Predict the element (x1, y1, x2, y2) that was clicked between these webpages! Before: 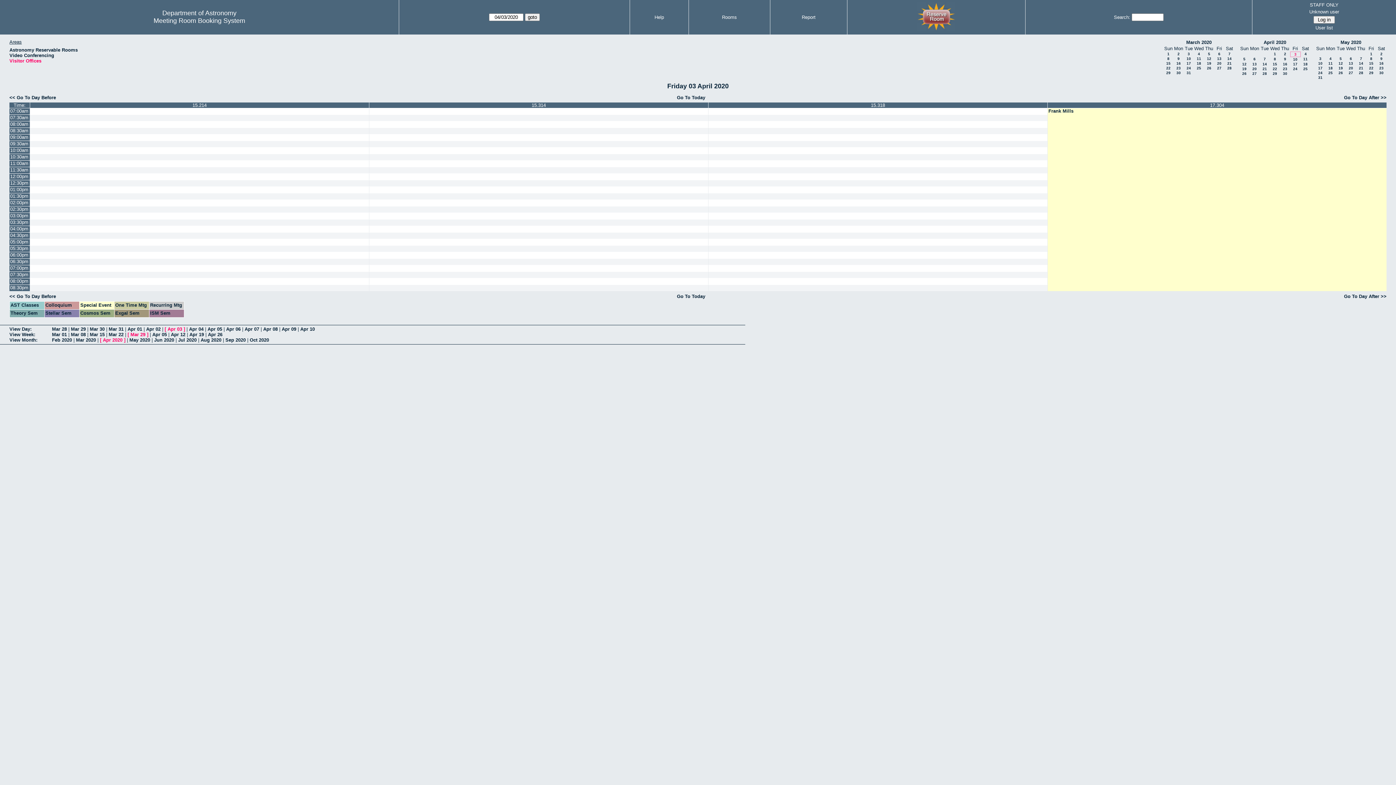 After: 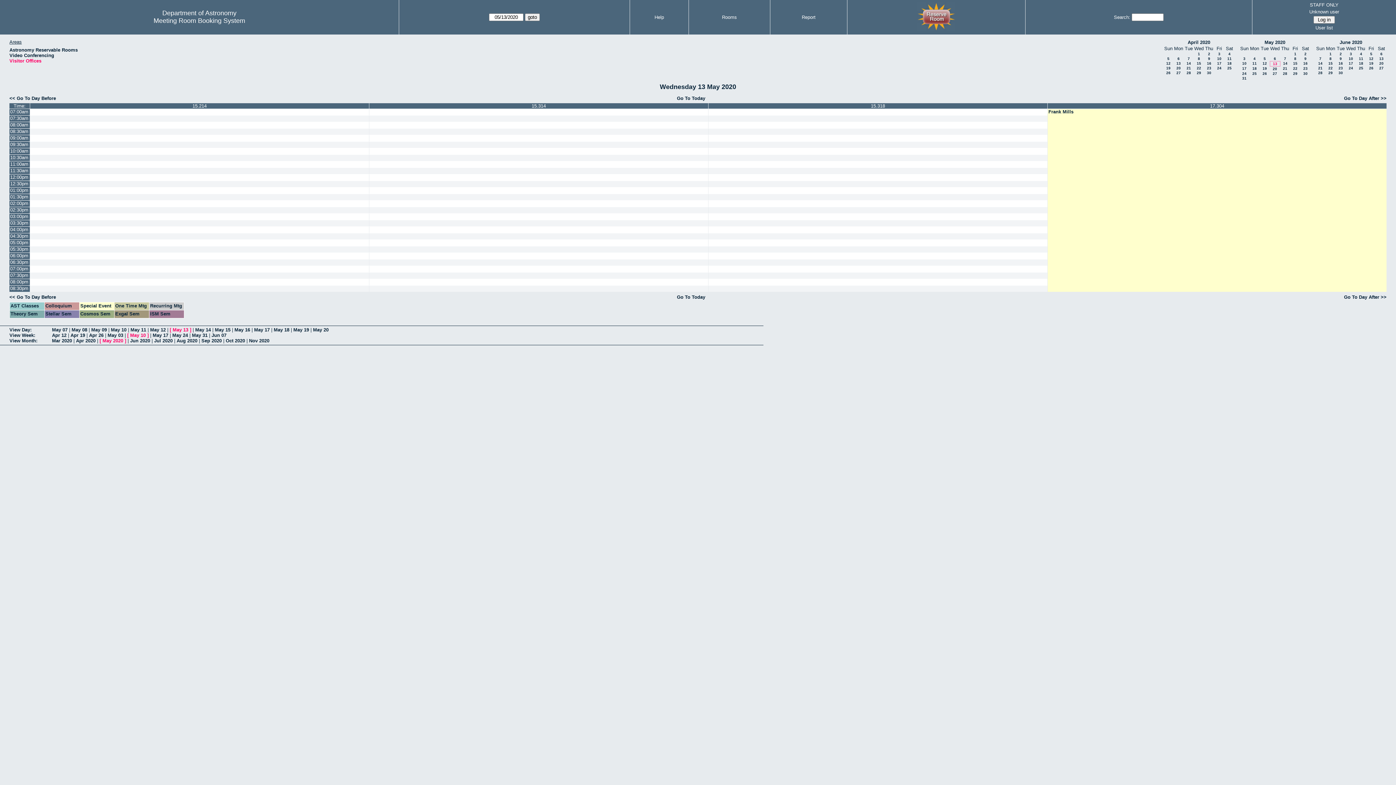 Action: bbox: (1349, 61, 1353, 65) label: 13